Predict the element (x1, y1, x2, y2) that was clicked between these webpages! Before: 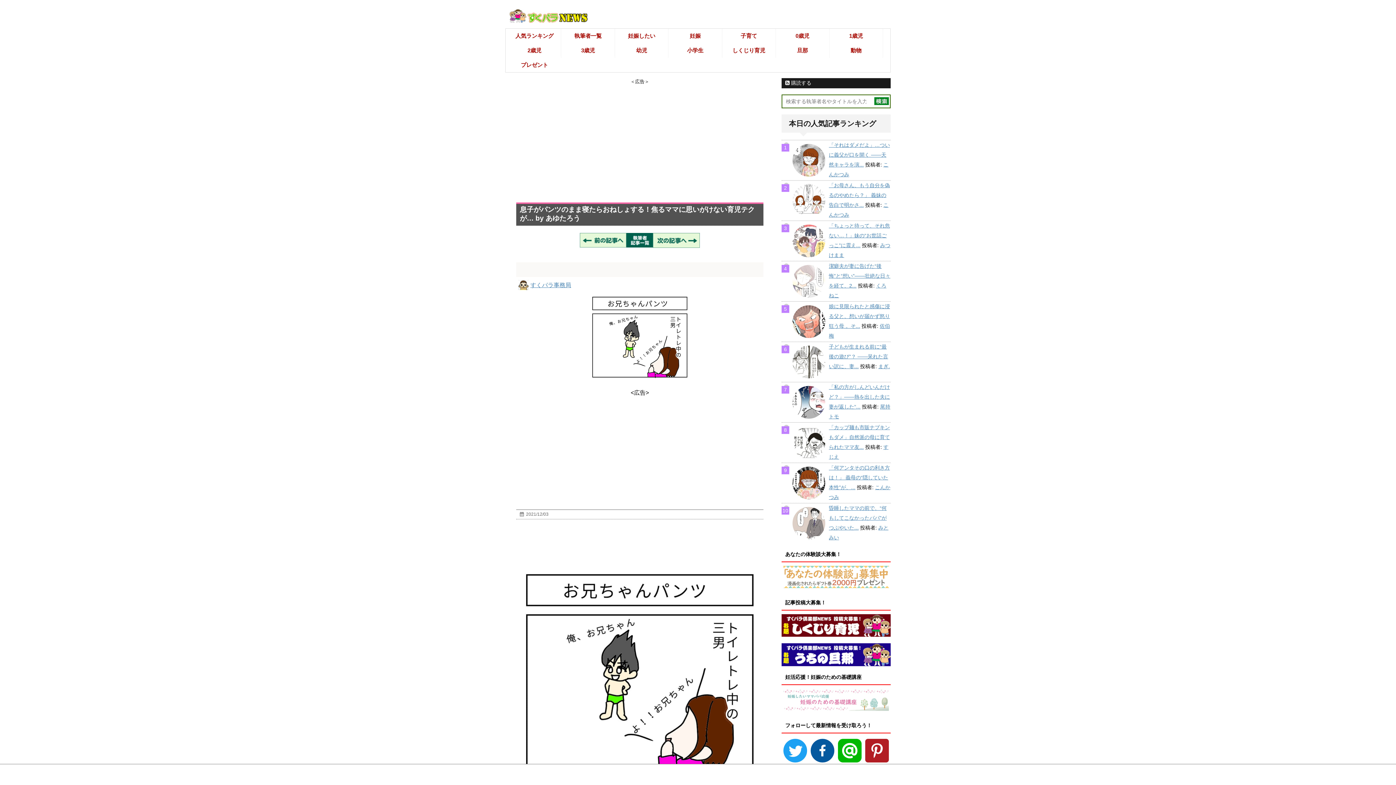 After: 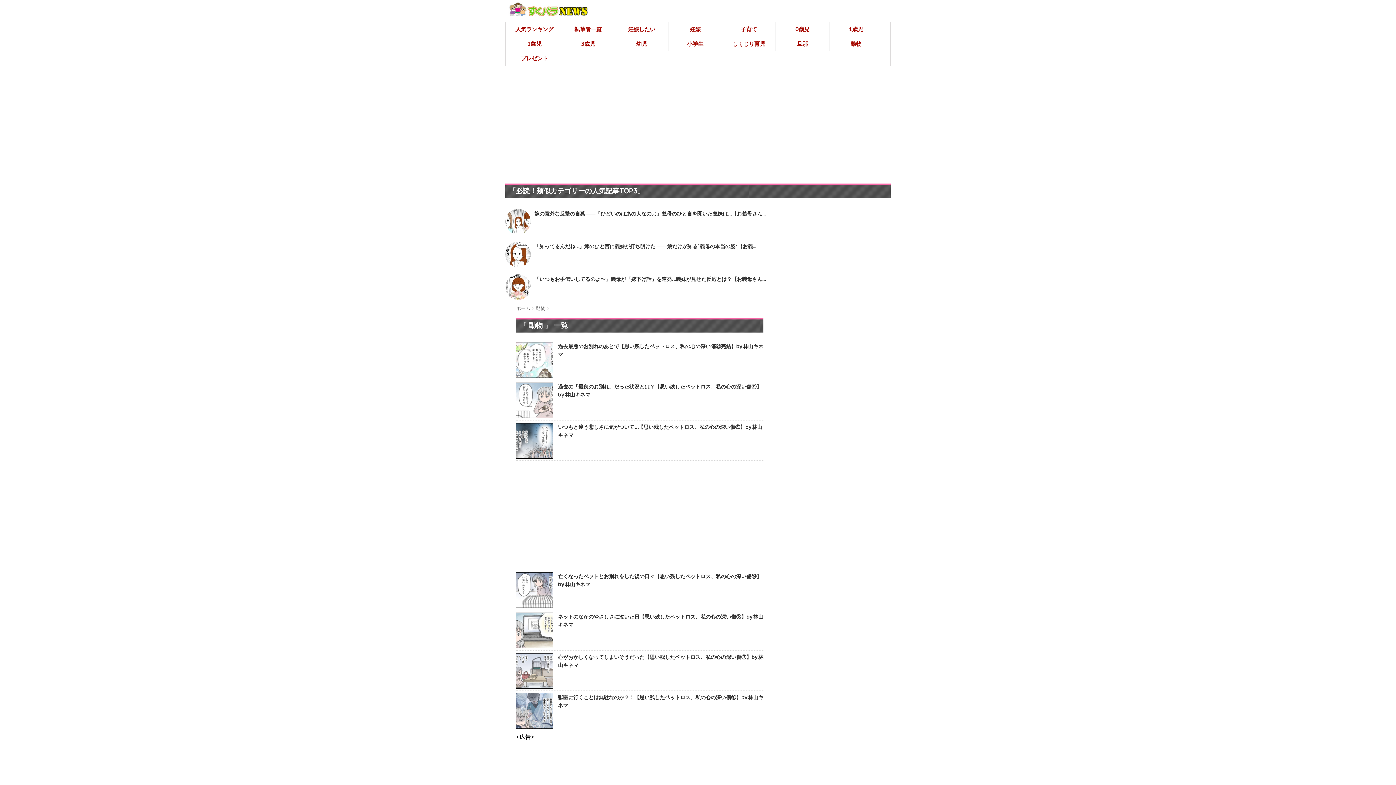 Action: bbox: (829, 43, 882, 57) label: 動物